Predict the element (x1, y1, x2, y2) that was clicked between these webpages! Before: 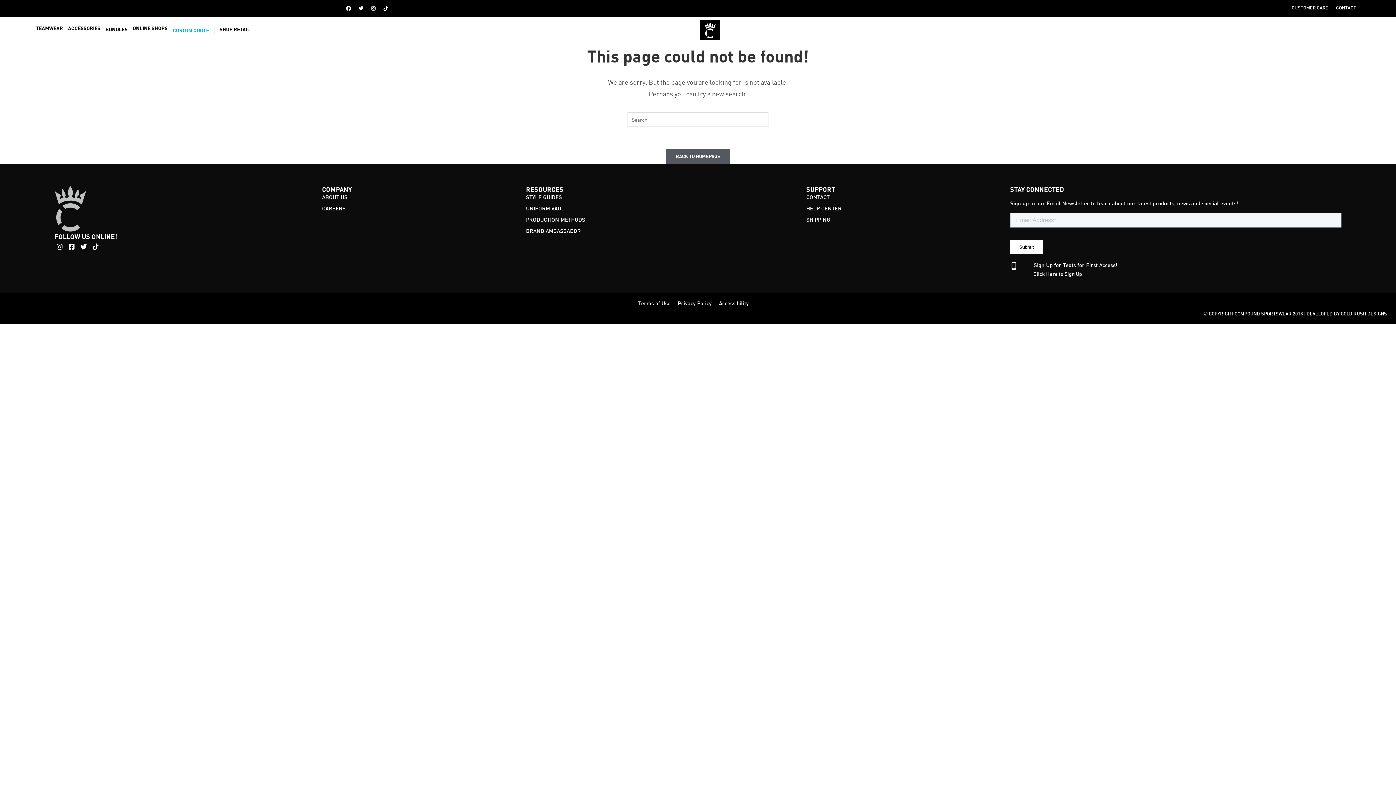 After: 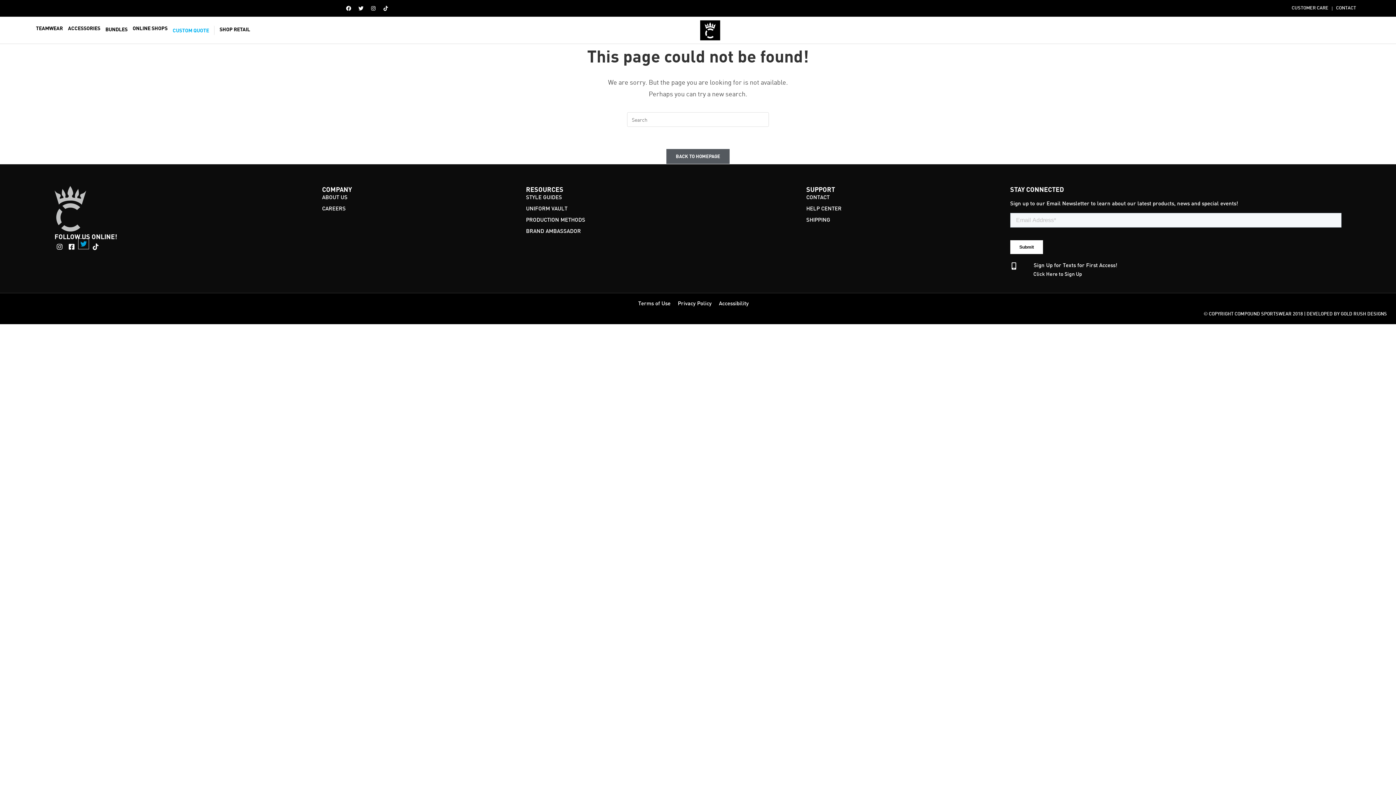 Action: bbox: (78, 241, 88, 252) label: Twitter